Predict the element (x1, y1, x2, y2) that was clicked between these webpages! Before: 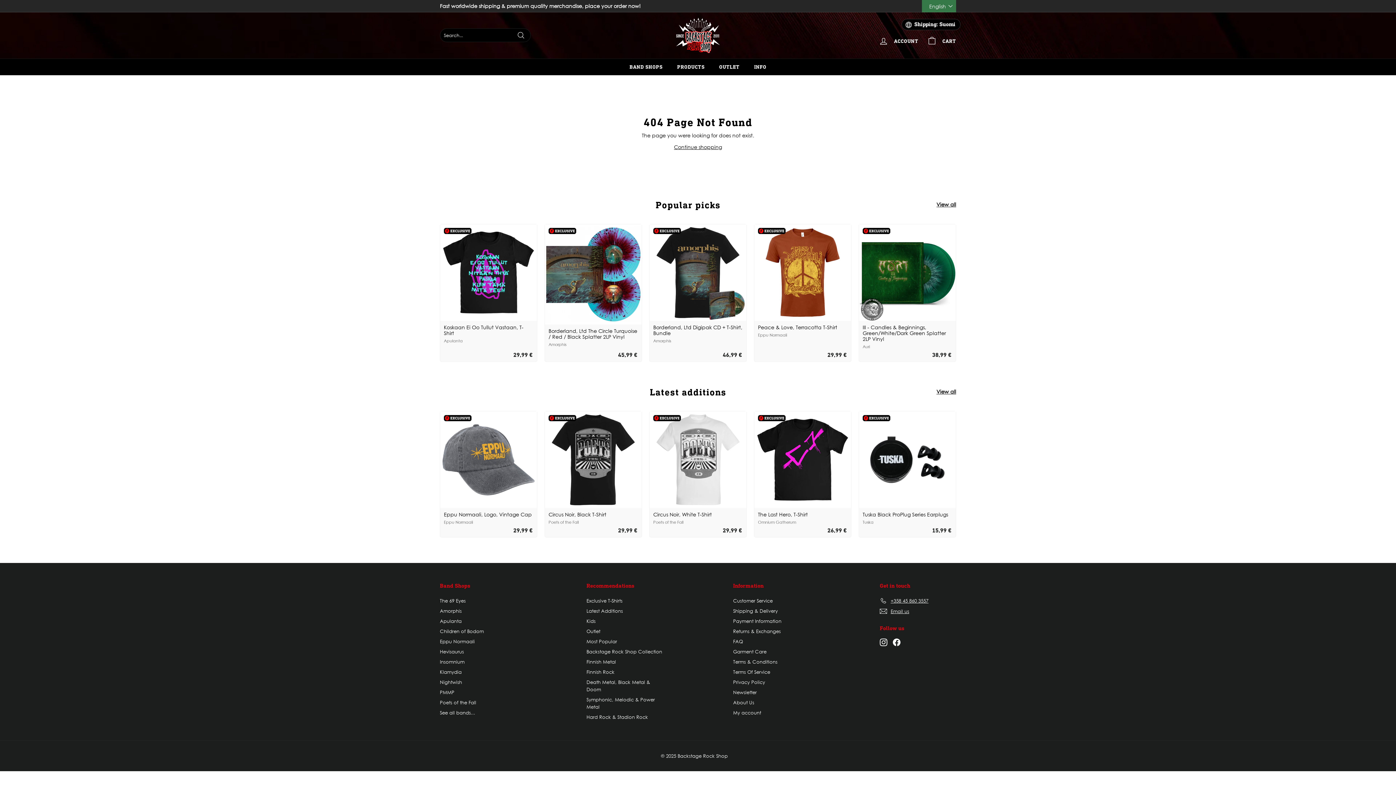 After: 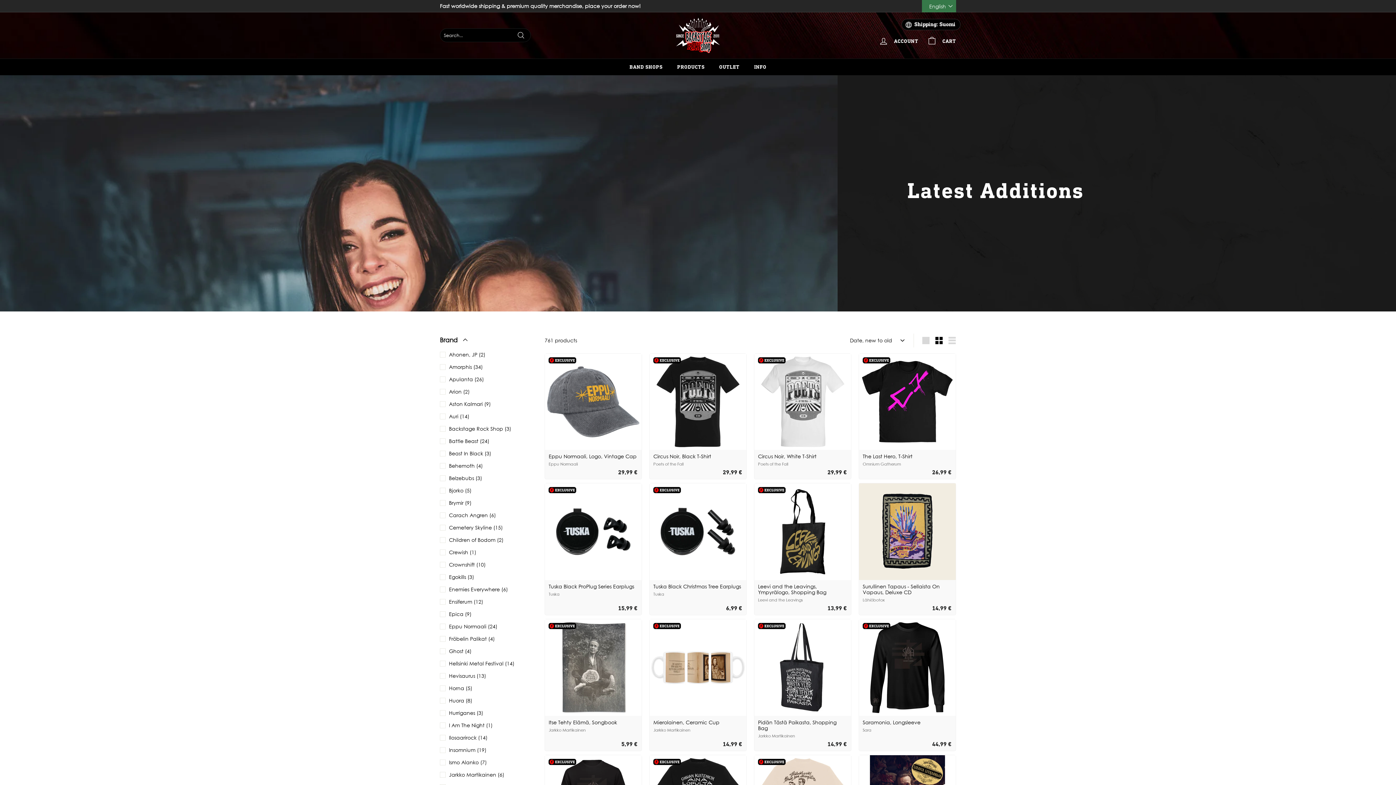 Action: bbox: (586, 606, 623, 616) label: Latest Additions